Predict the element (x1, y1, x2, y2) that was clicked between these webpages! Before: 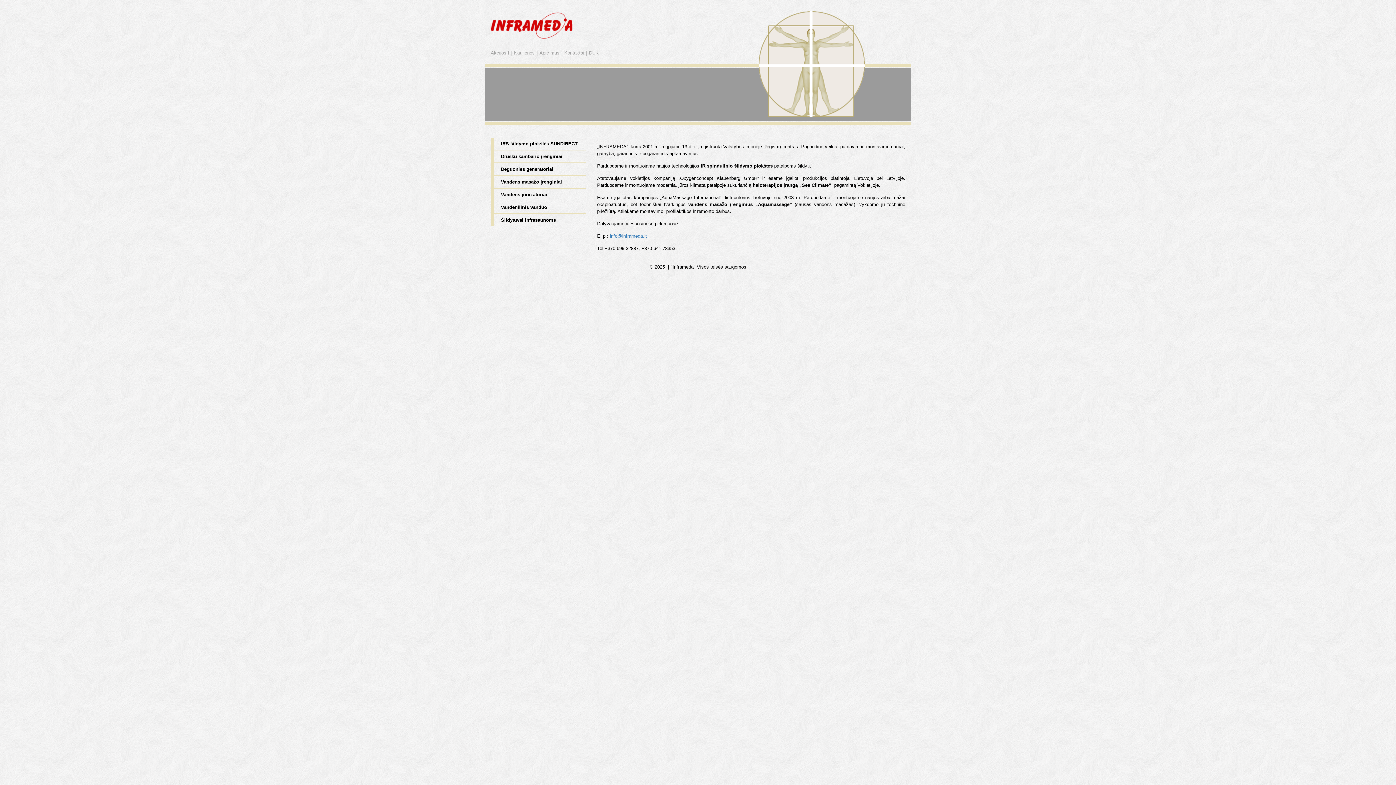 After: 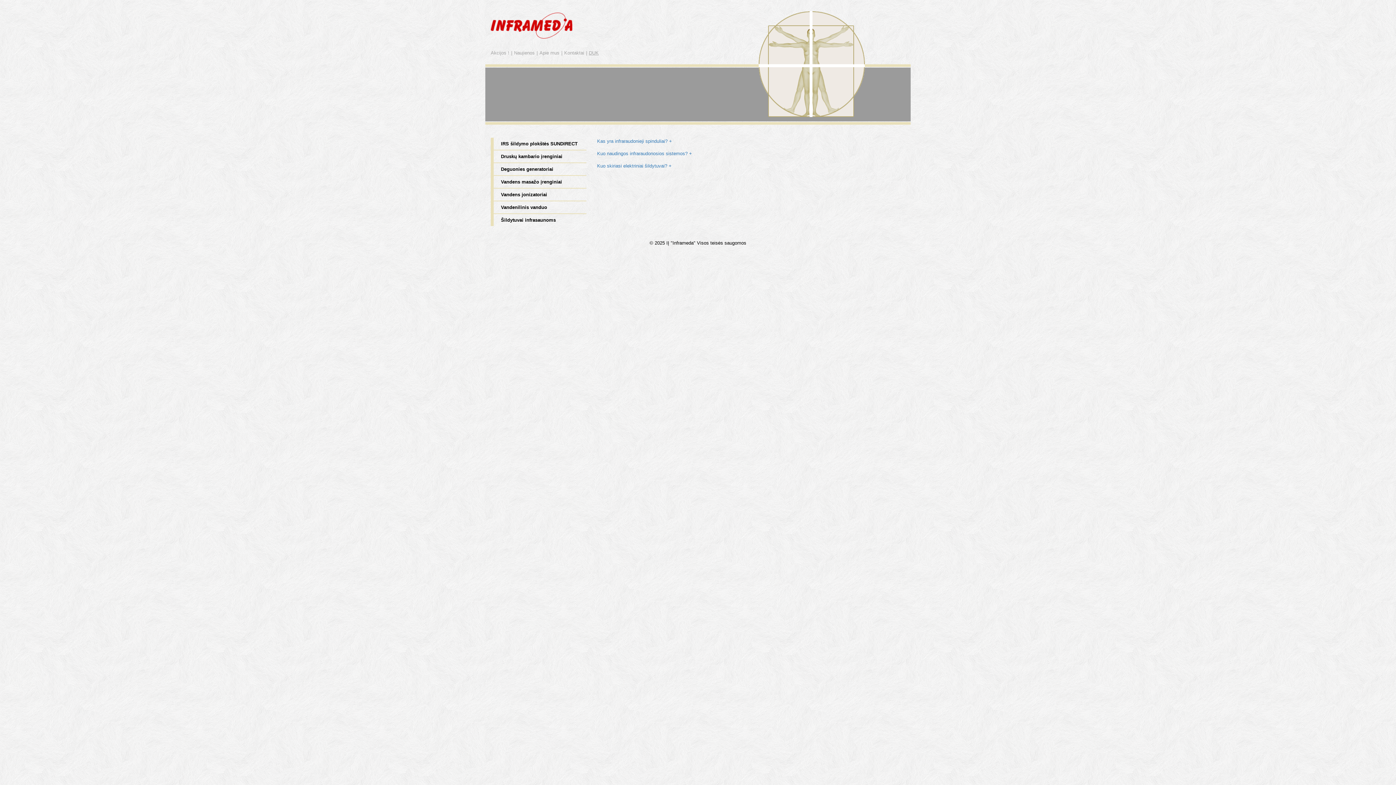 Action: bbox: (589, 50, 598, 55) label: DUK